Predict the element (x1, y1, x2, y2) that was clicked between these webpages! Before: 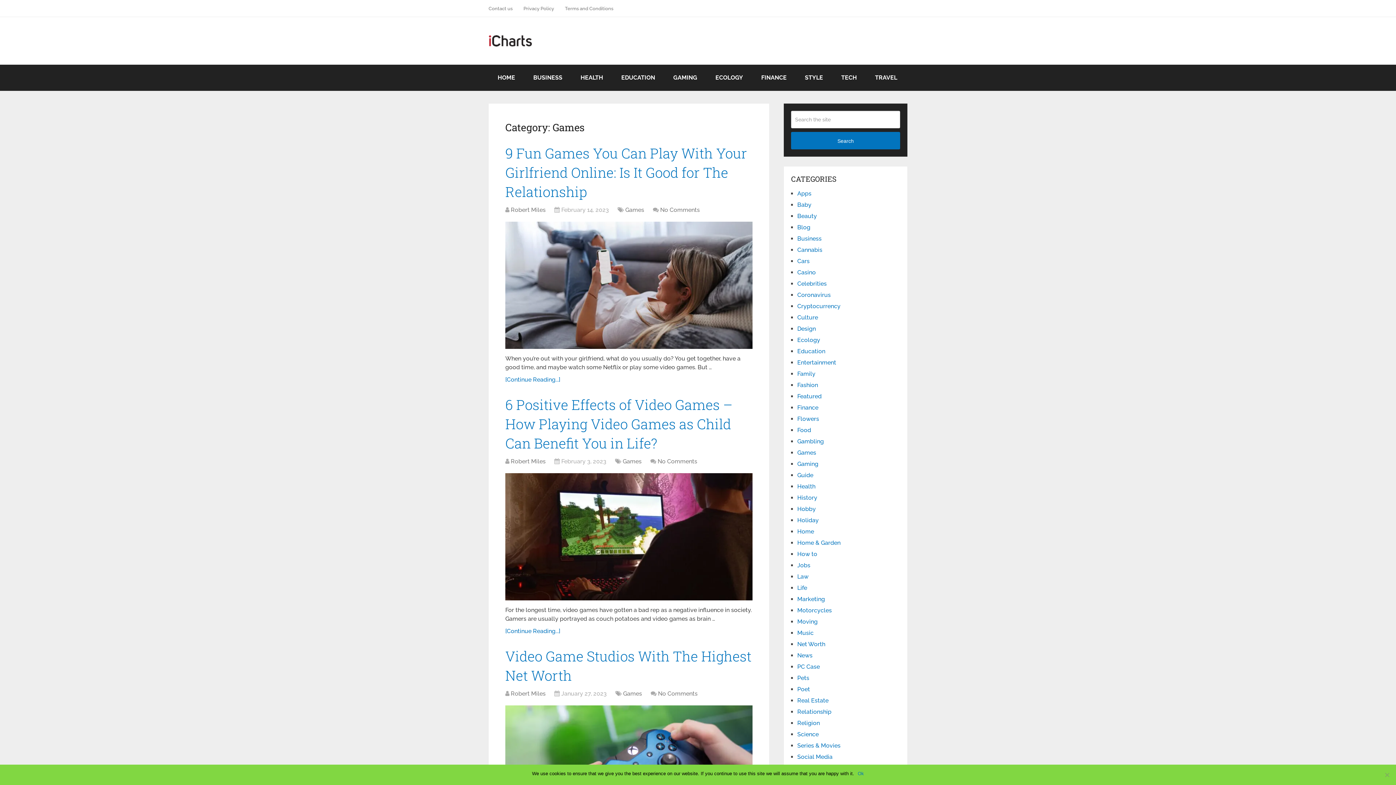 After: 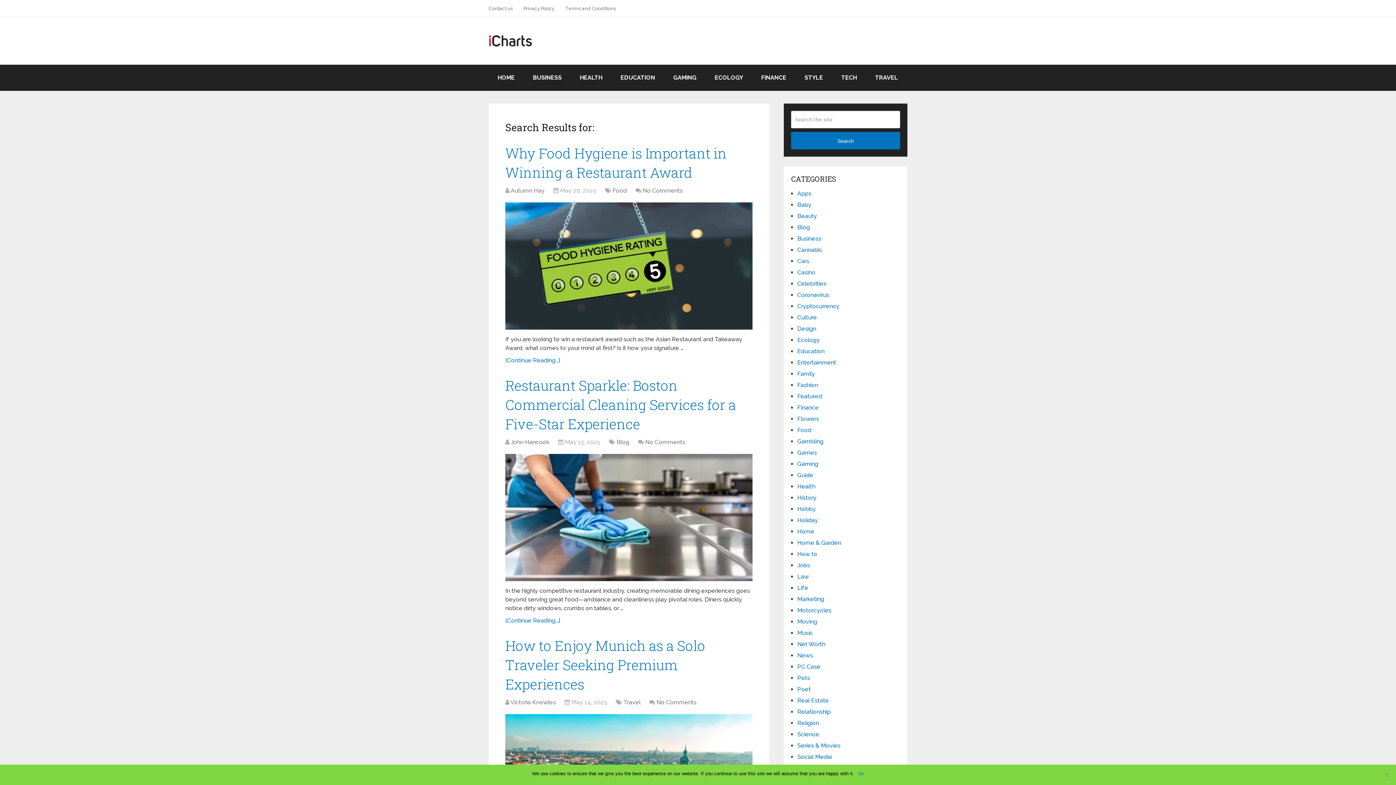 Action: bbox: (791, 132, 900, 149) label: Search